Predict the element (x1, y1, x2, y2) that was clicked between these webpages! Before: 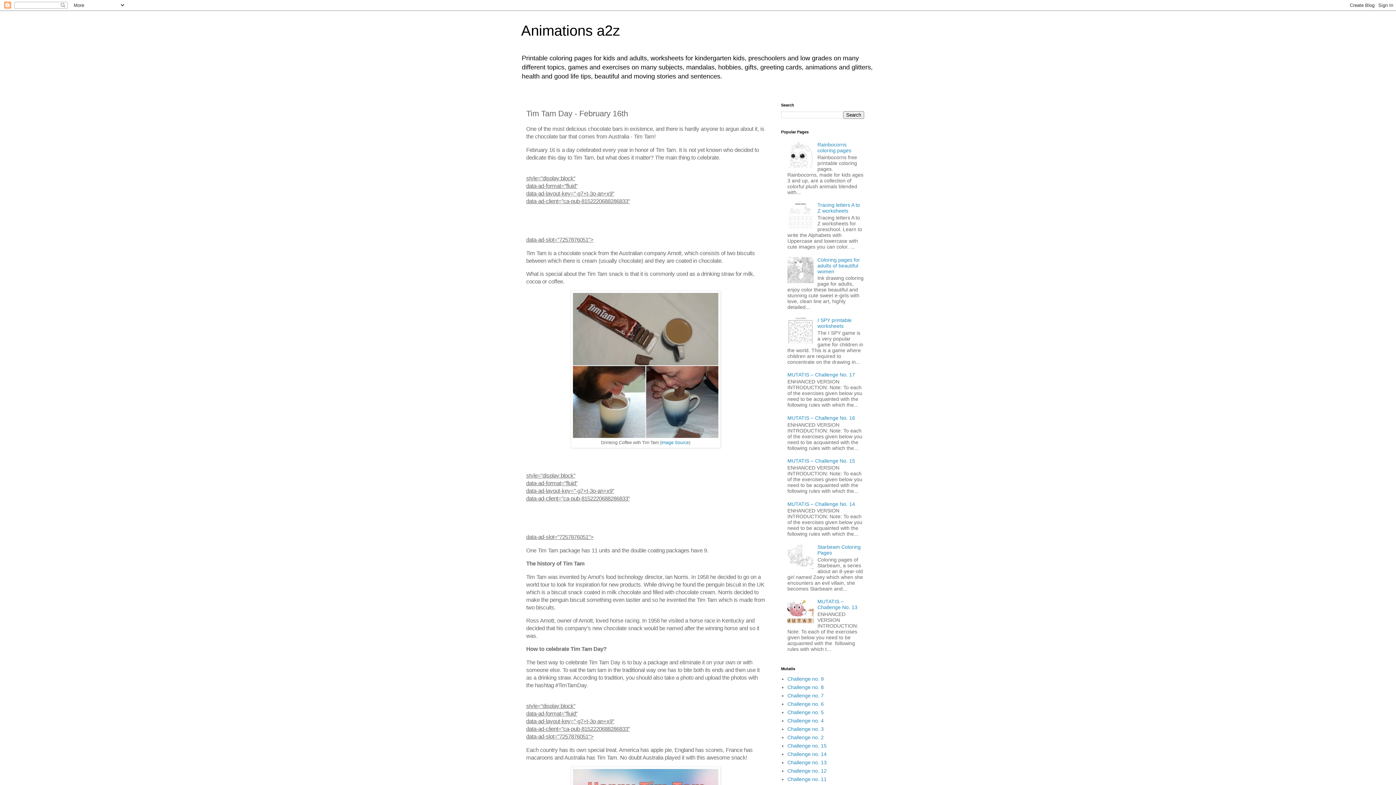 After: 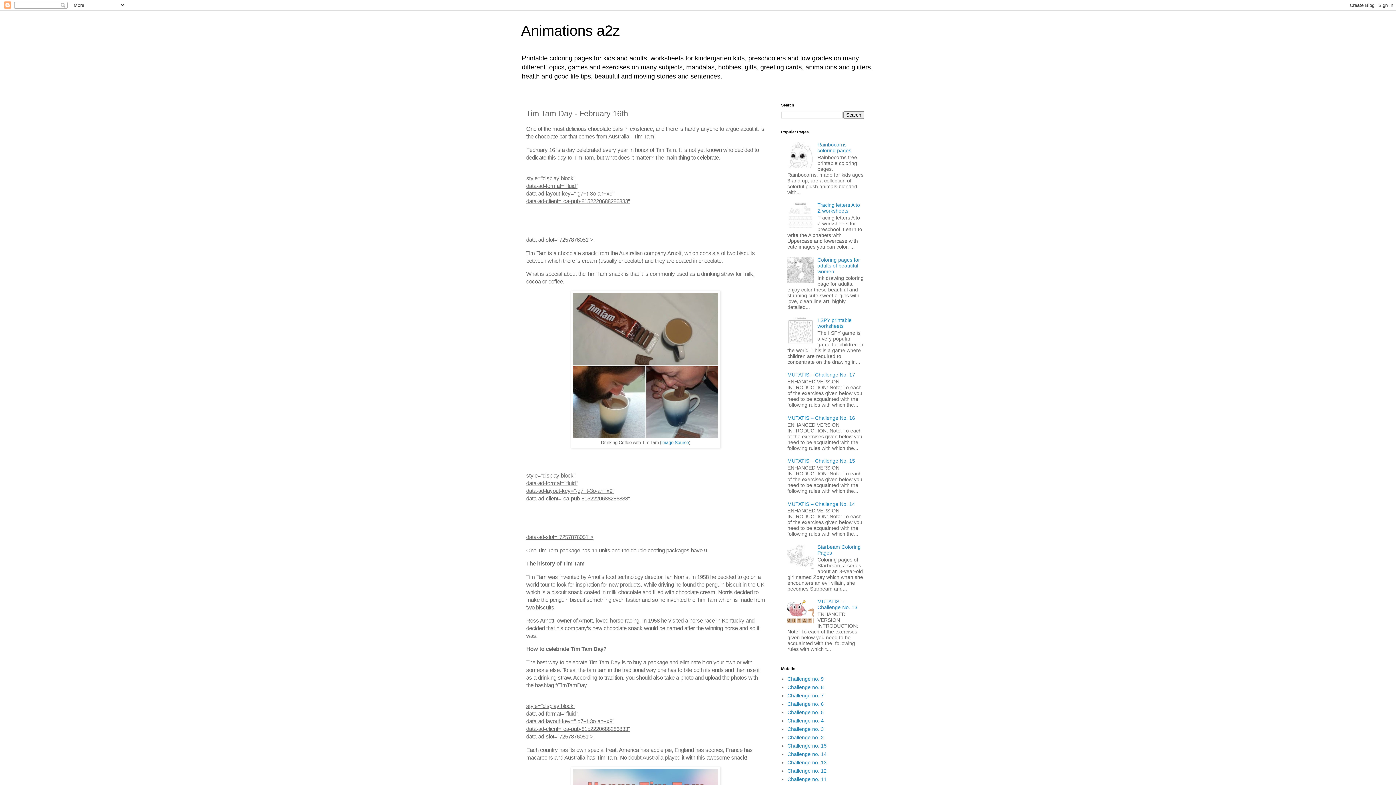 Action: bbox: (787, 338, 815, 344)